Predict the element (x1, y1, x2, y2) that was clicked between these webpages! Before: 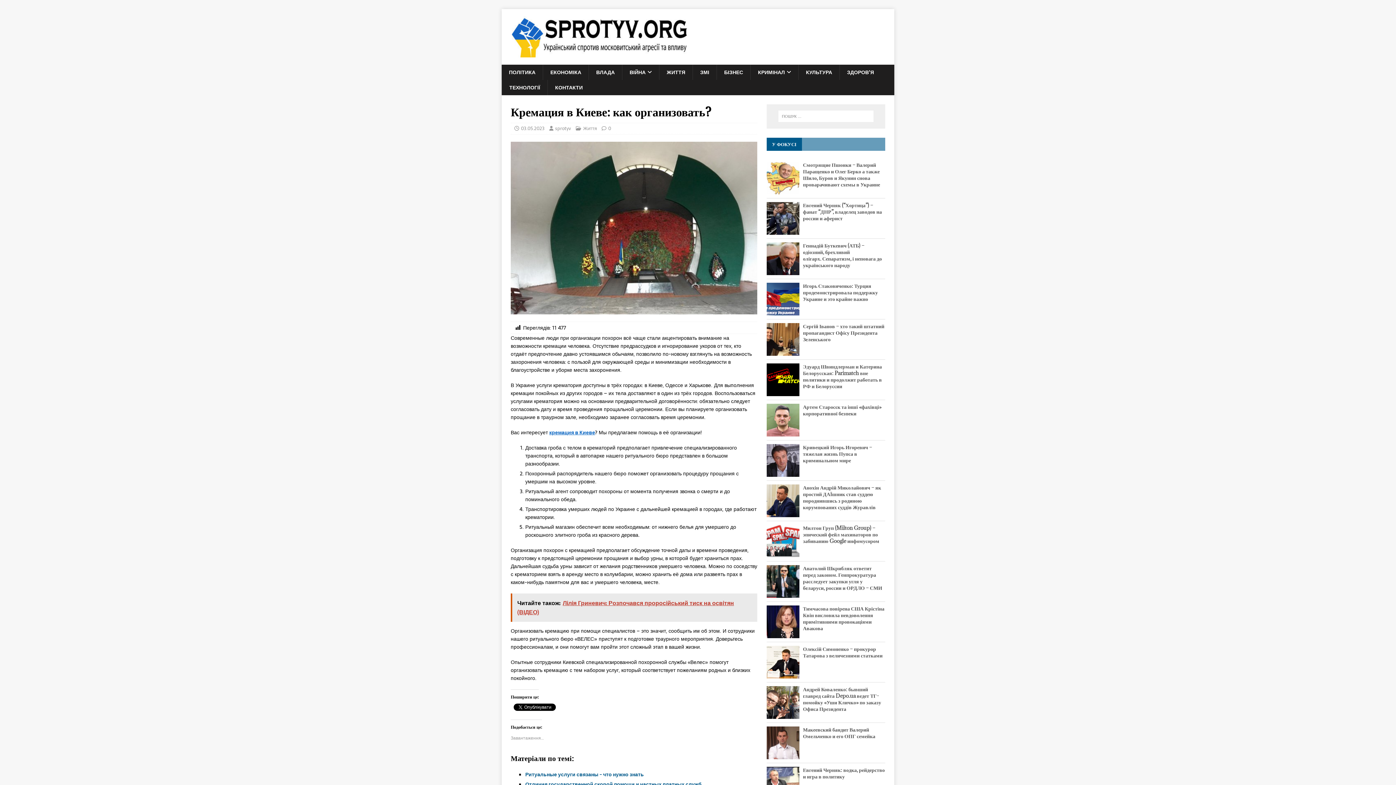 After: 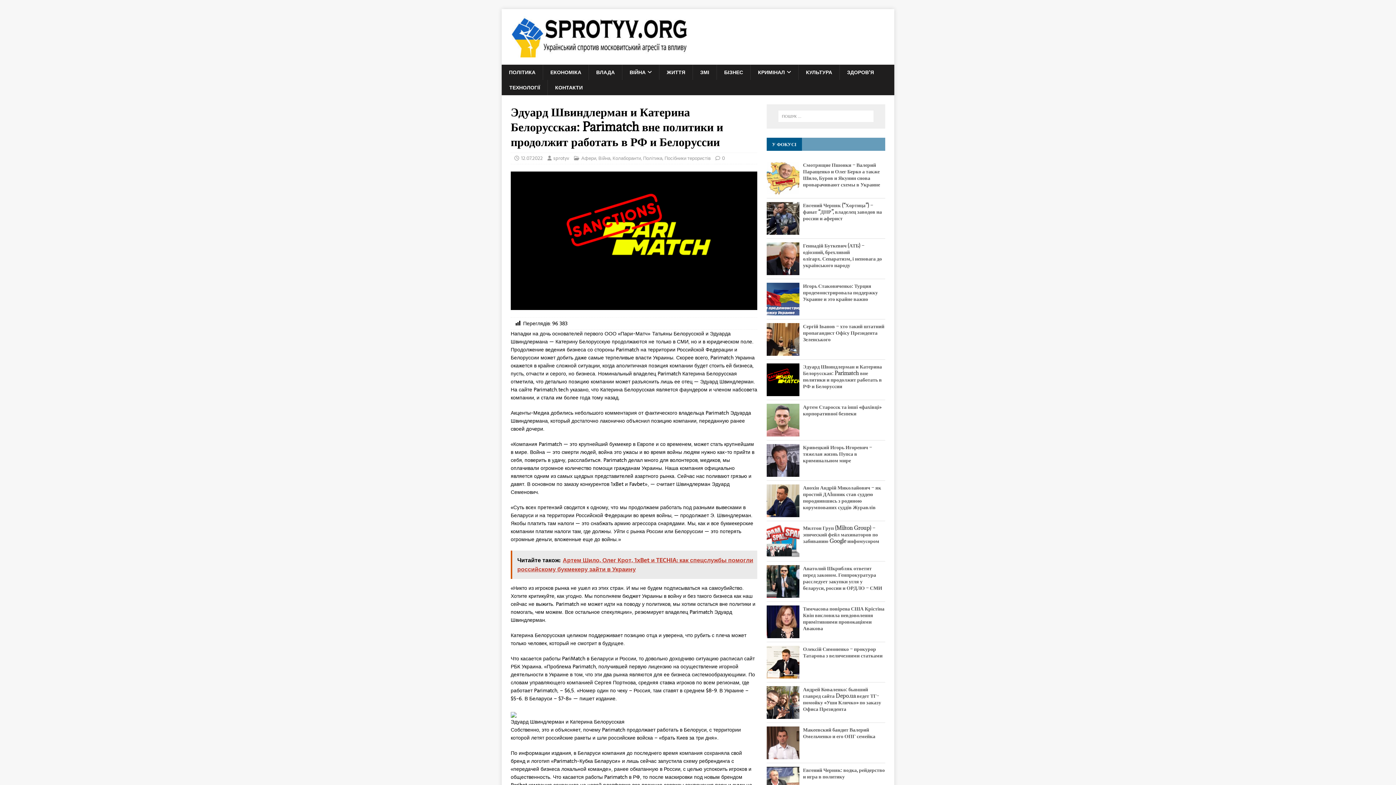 Action: bbox: (766, 388, 803, 396)